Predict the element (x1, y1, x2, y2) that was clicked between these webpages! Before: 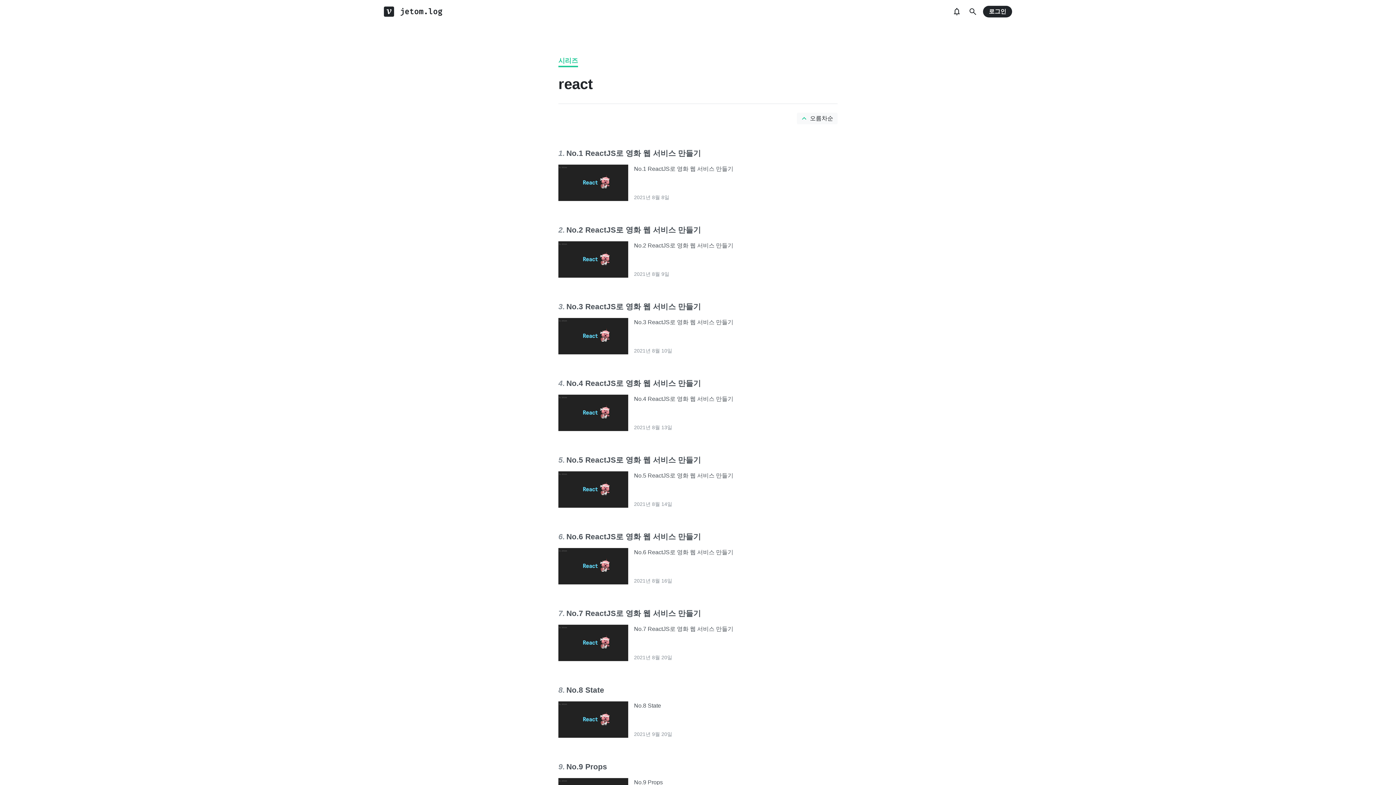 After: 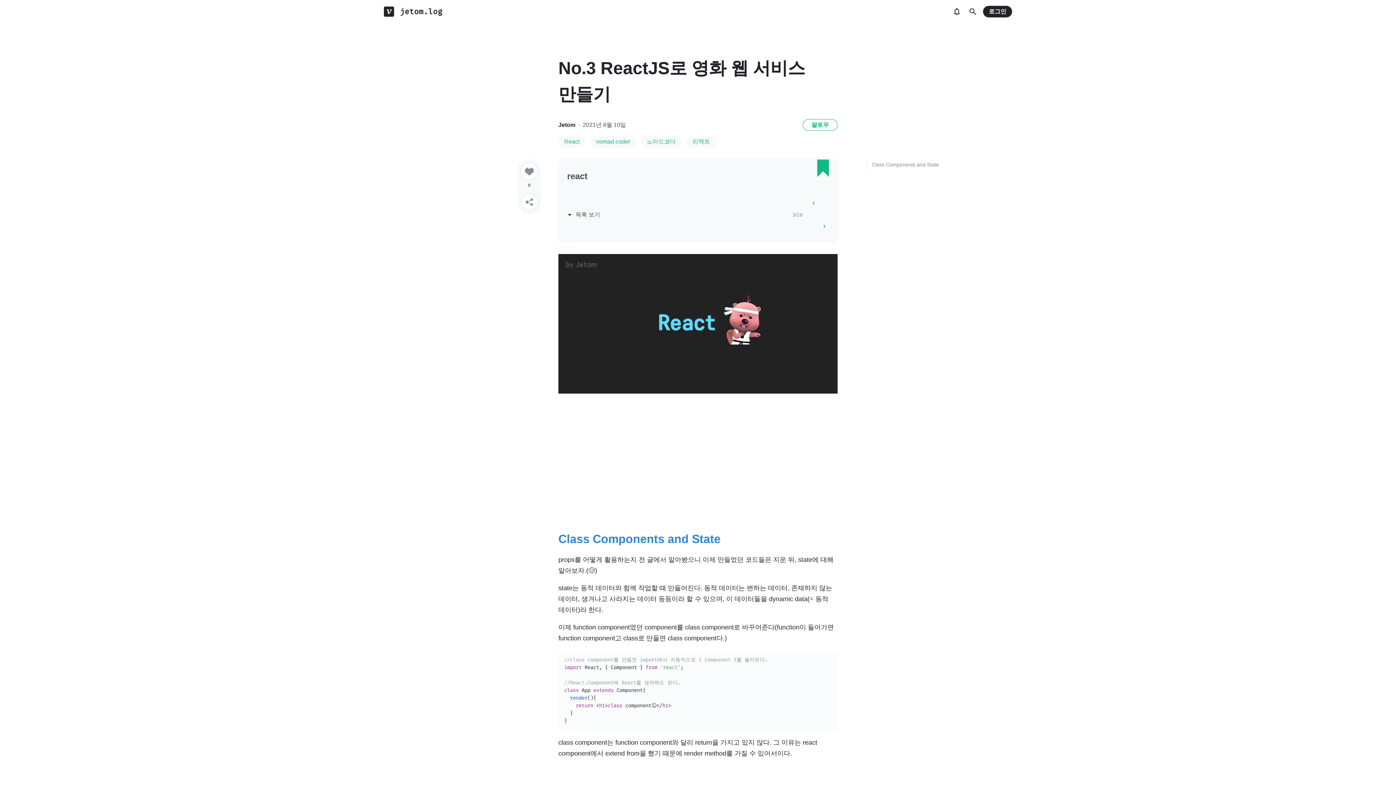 Action: label: No.3 ReactJS로 영화 웹 서비스 만들기 bbox: (566, 302, 701, 310)